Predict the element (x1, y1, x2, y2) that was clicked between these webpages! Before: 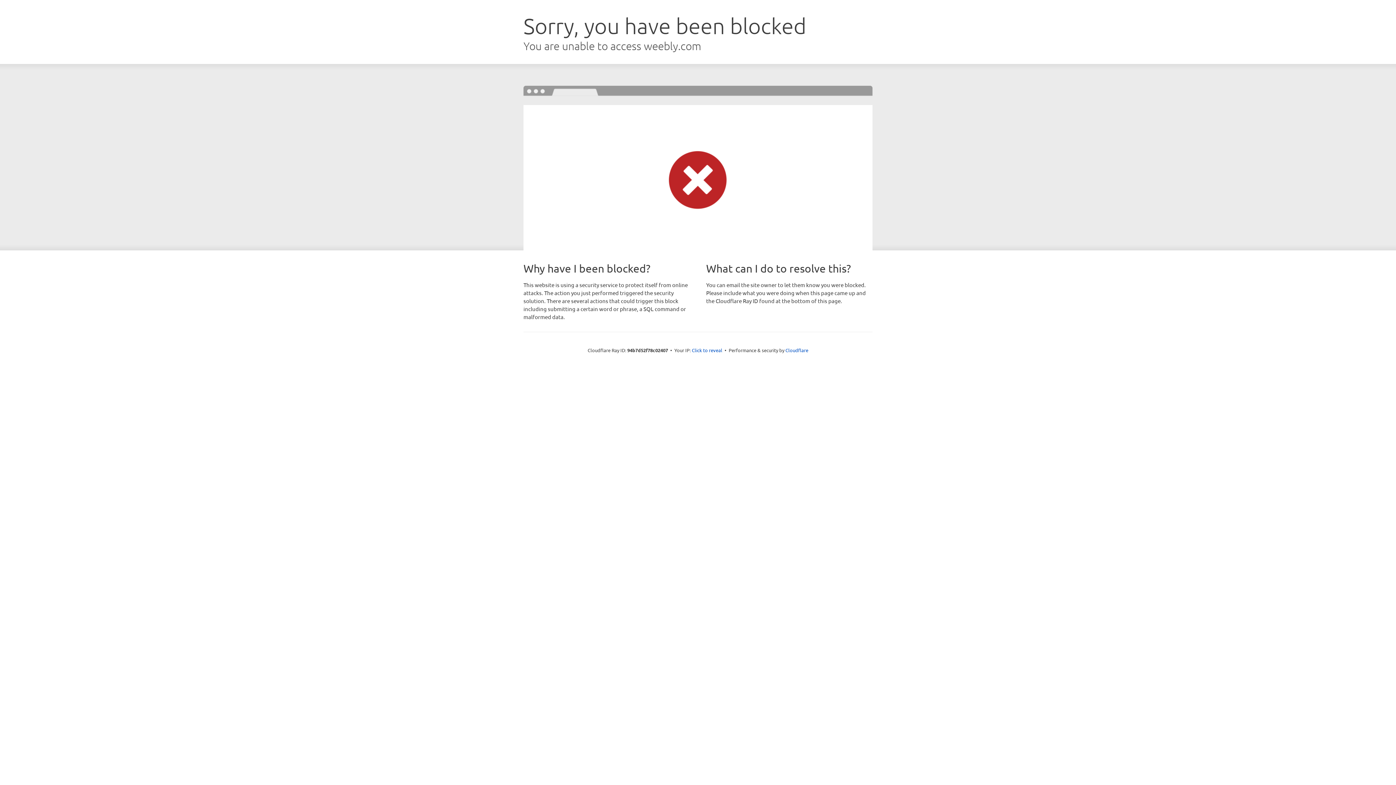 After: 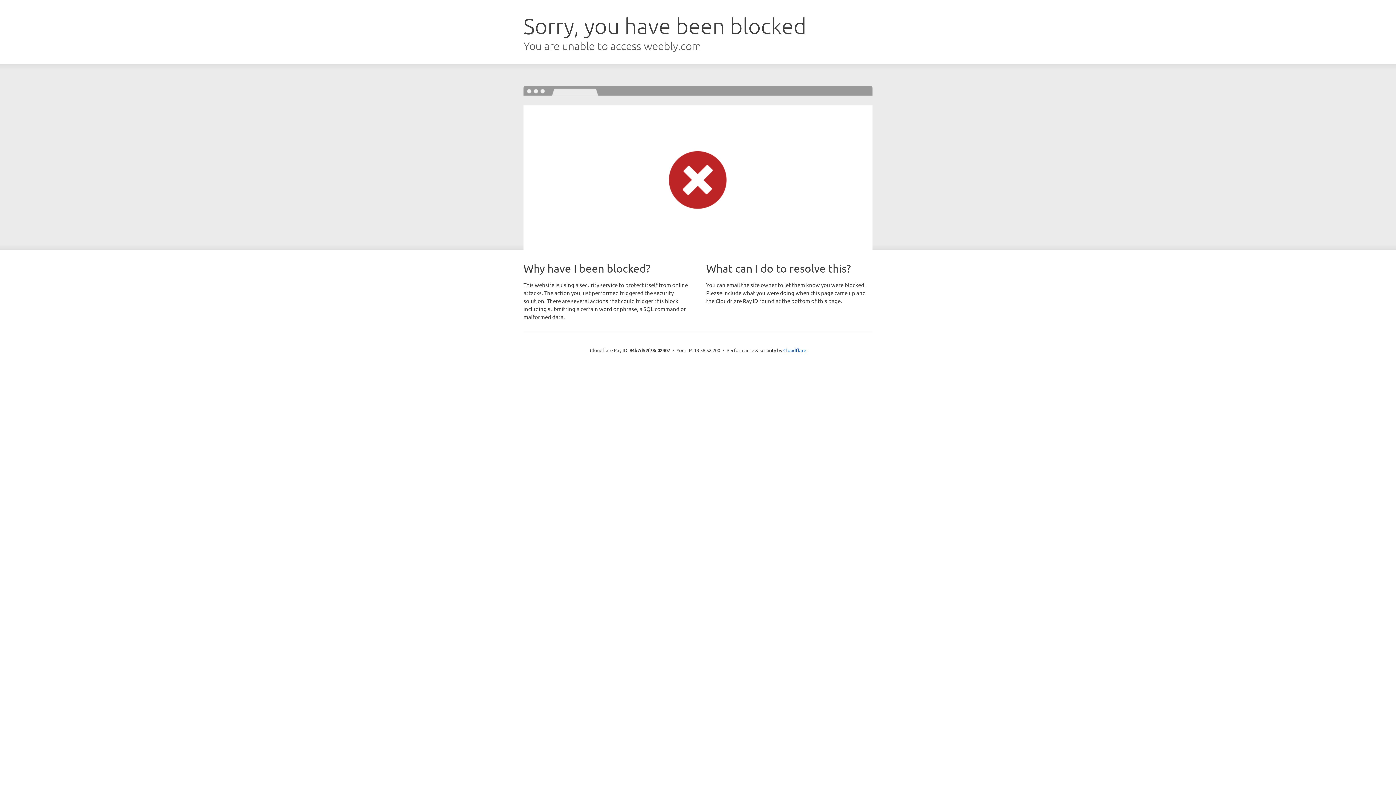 Action: bbox: (692, 346, 722, 353) label: Click to reveal